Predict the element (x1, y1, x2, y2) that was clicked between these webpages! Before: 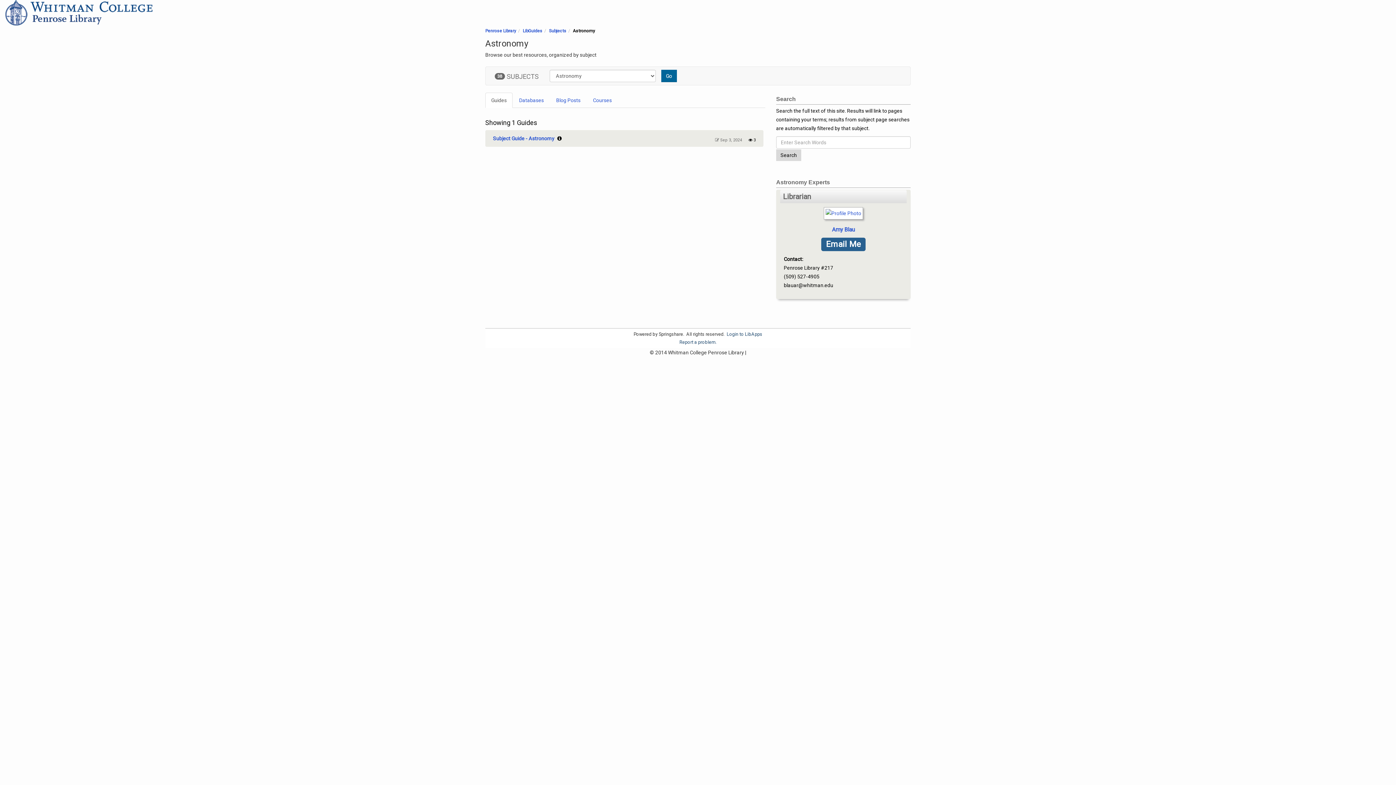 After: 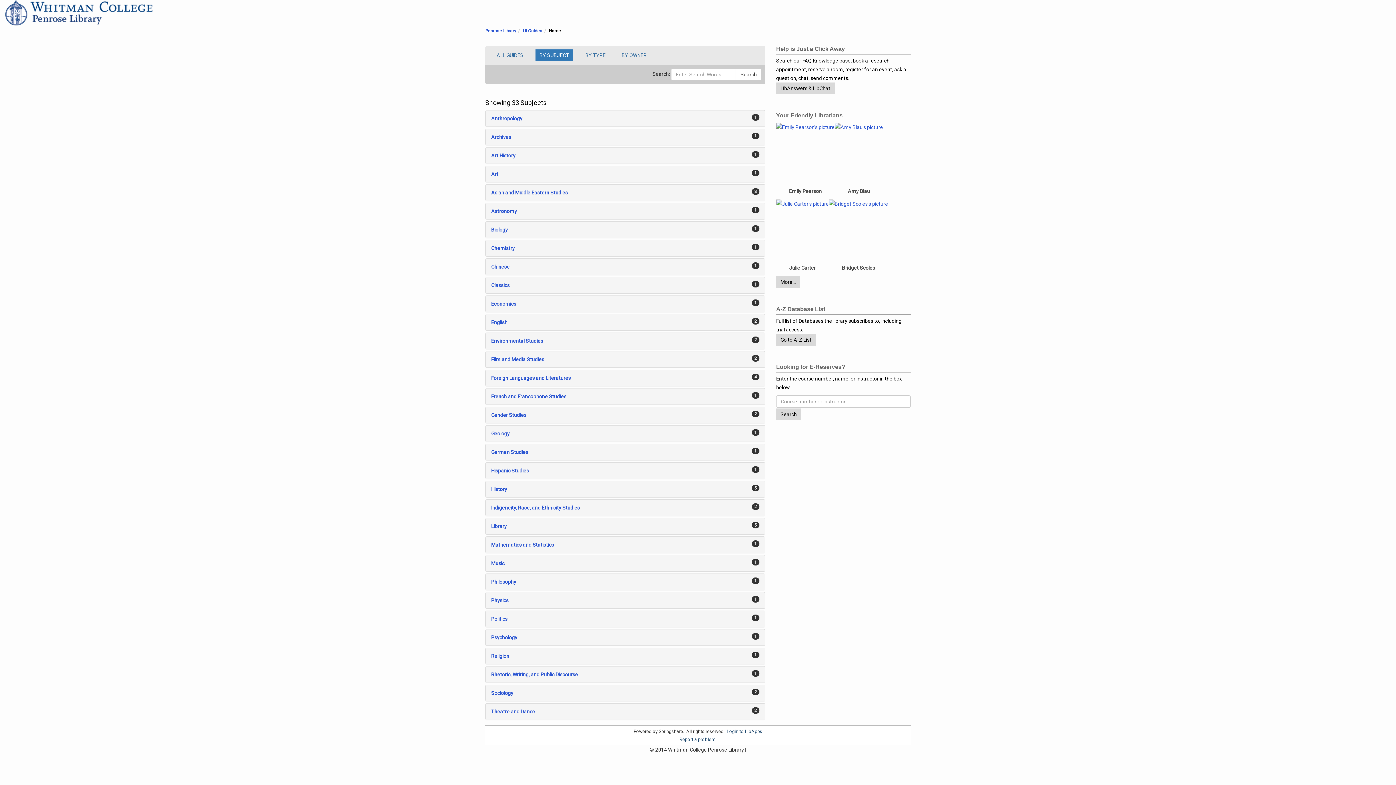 Action: label: LibGuides bbox: (522, 28, 542, 33)